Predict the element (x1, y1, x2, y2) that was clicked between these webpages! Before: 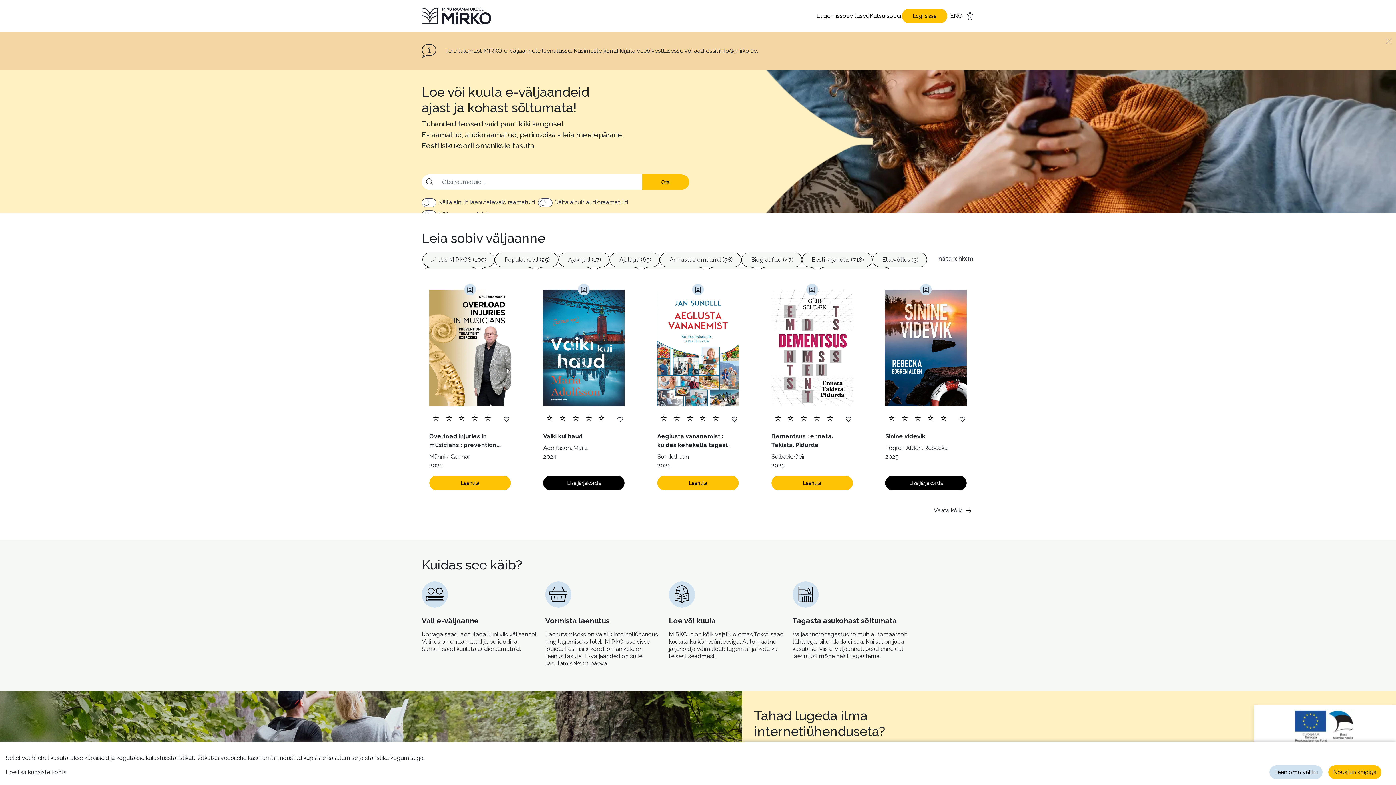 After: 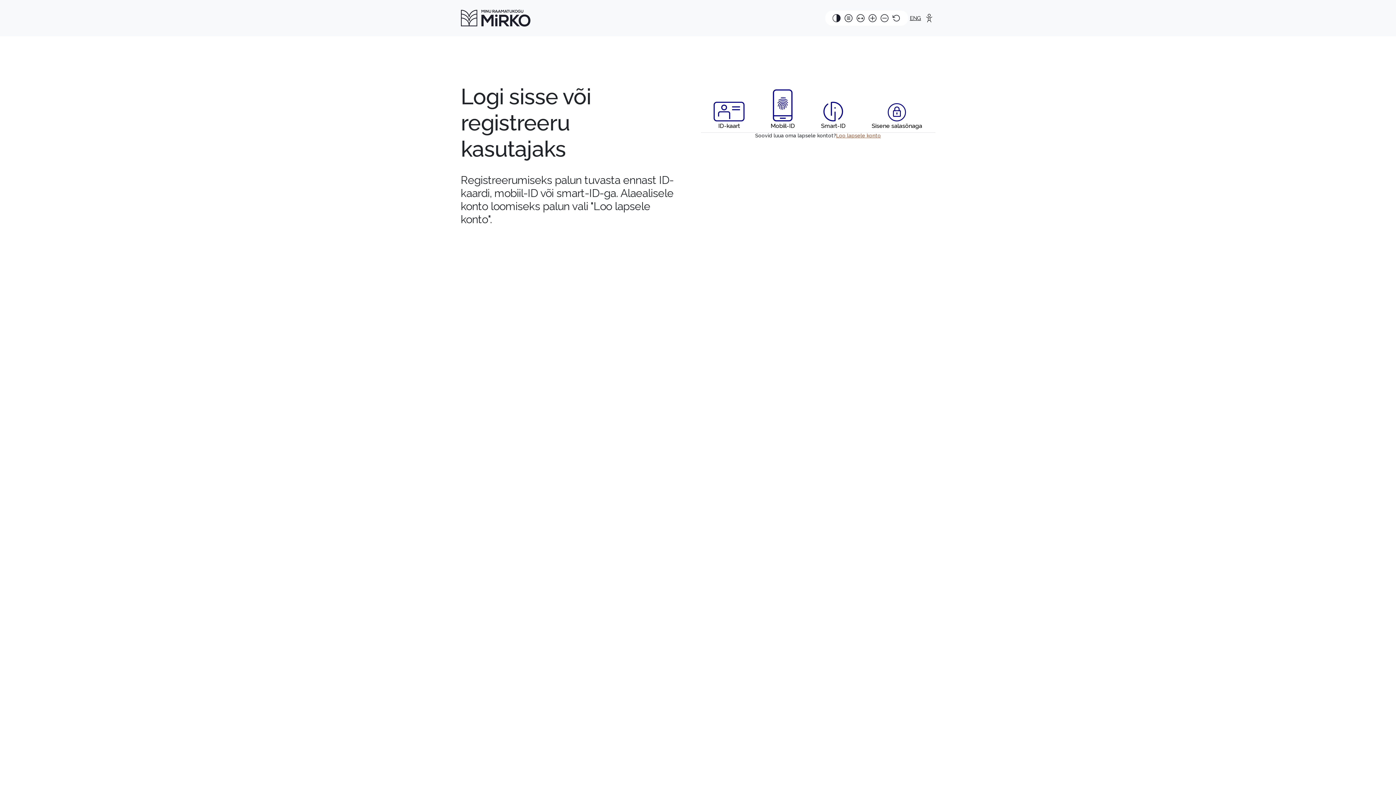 Action: bbox: (617, 414, 623, 423) label: Lisa soovinimekirja